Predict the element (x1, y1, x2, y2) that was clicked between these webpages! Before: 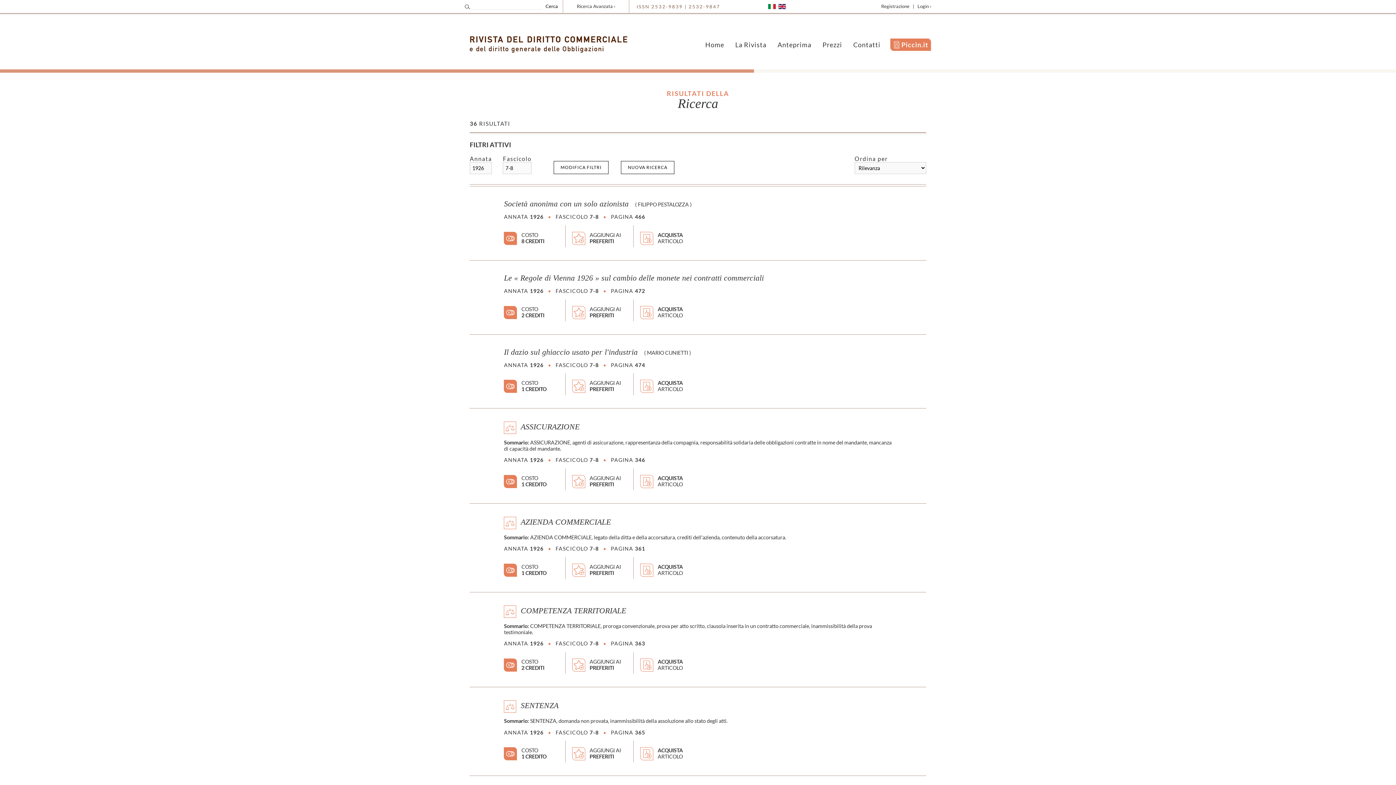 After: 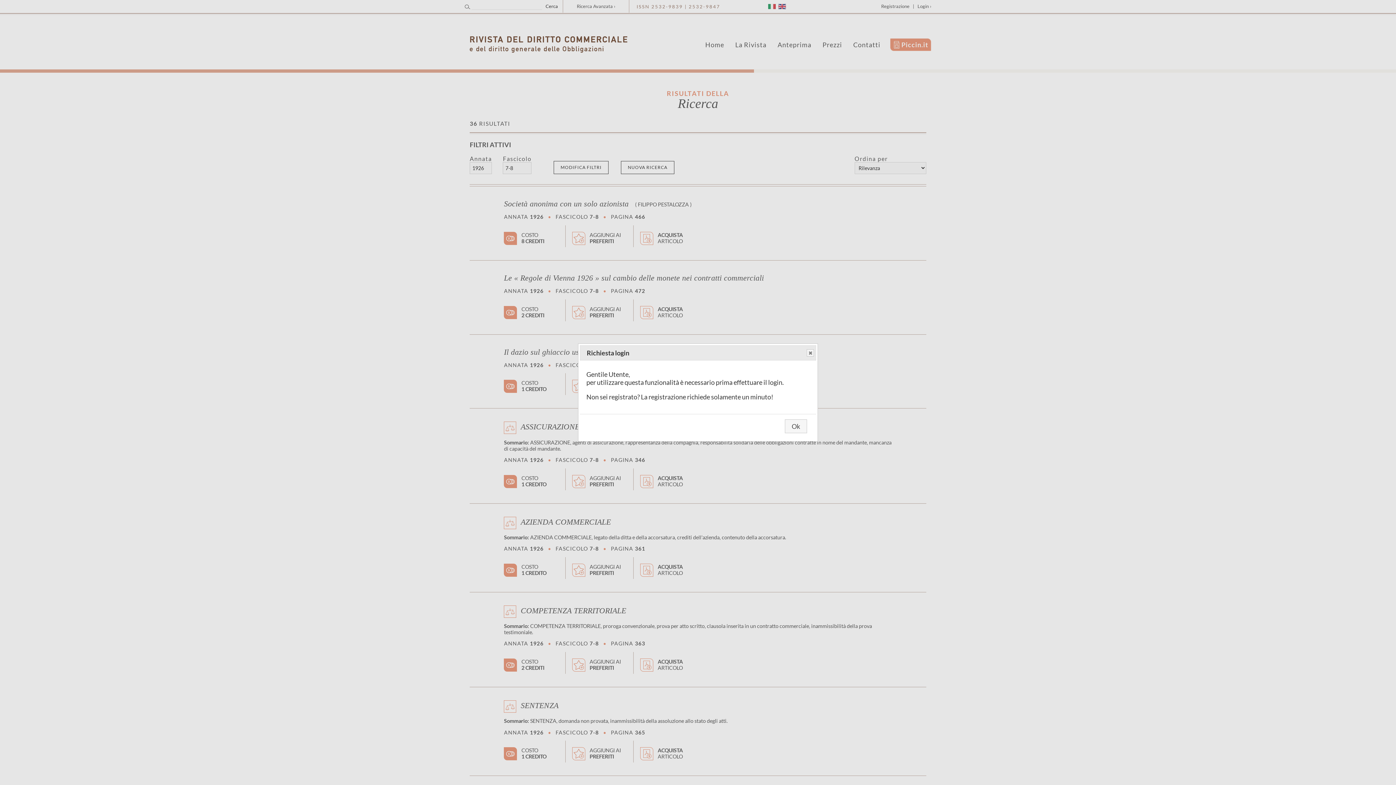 Action: label: ACQUISTA
ARTICOLO bbox: (640, 306, 695, 318)